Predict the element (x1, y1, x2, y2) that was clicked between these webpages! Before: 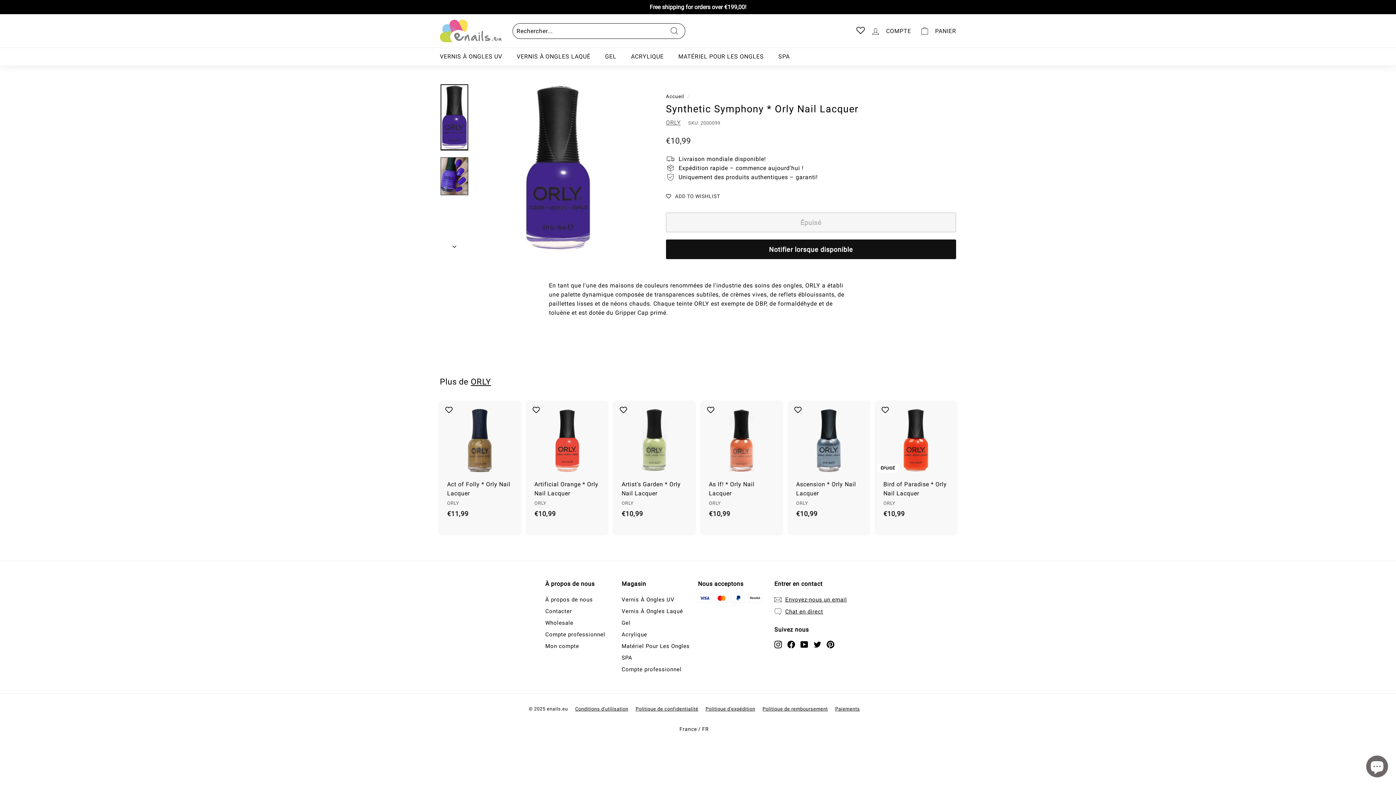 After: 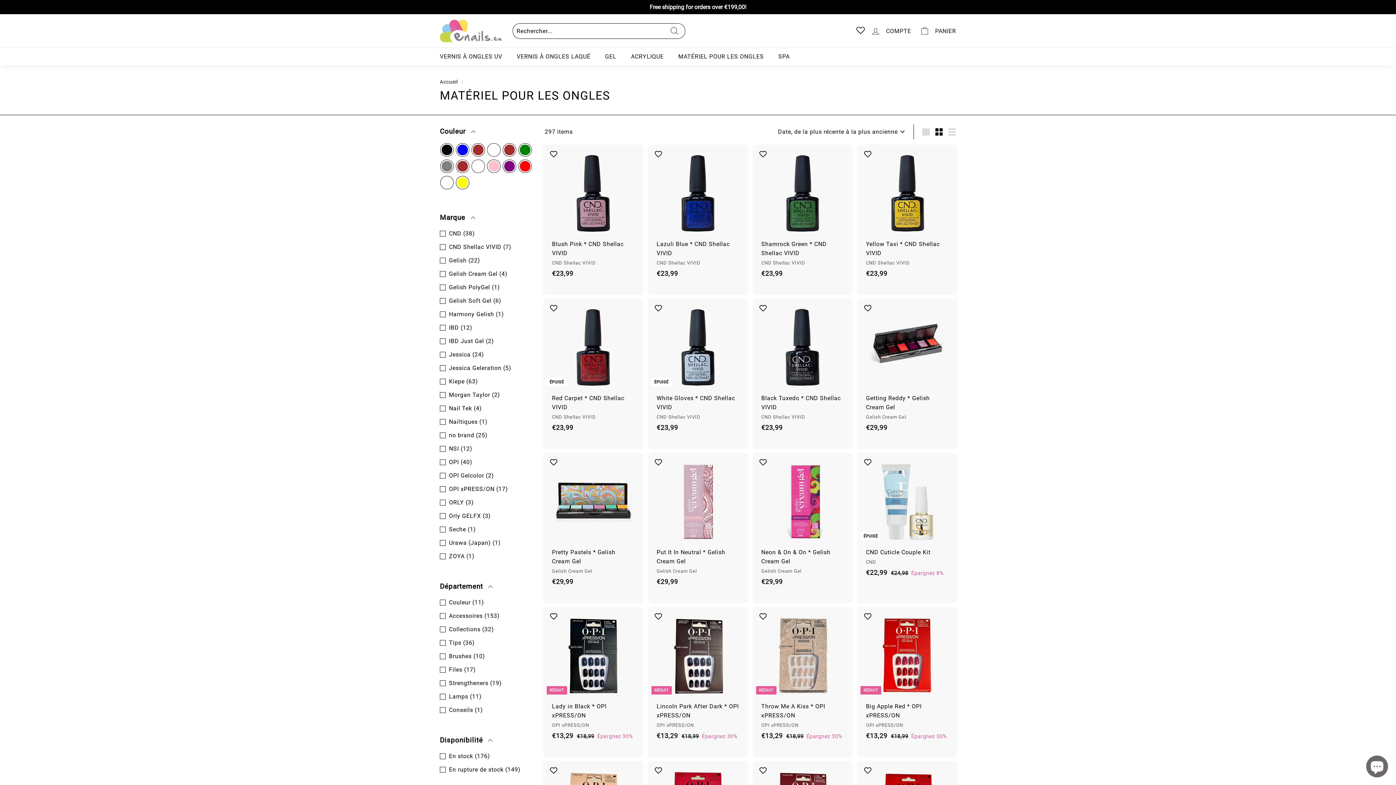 Action: bbox: (621, 640, 689, 652) label: Matériel Pour Les Ongles